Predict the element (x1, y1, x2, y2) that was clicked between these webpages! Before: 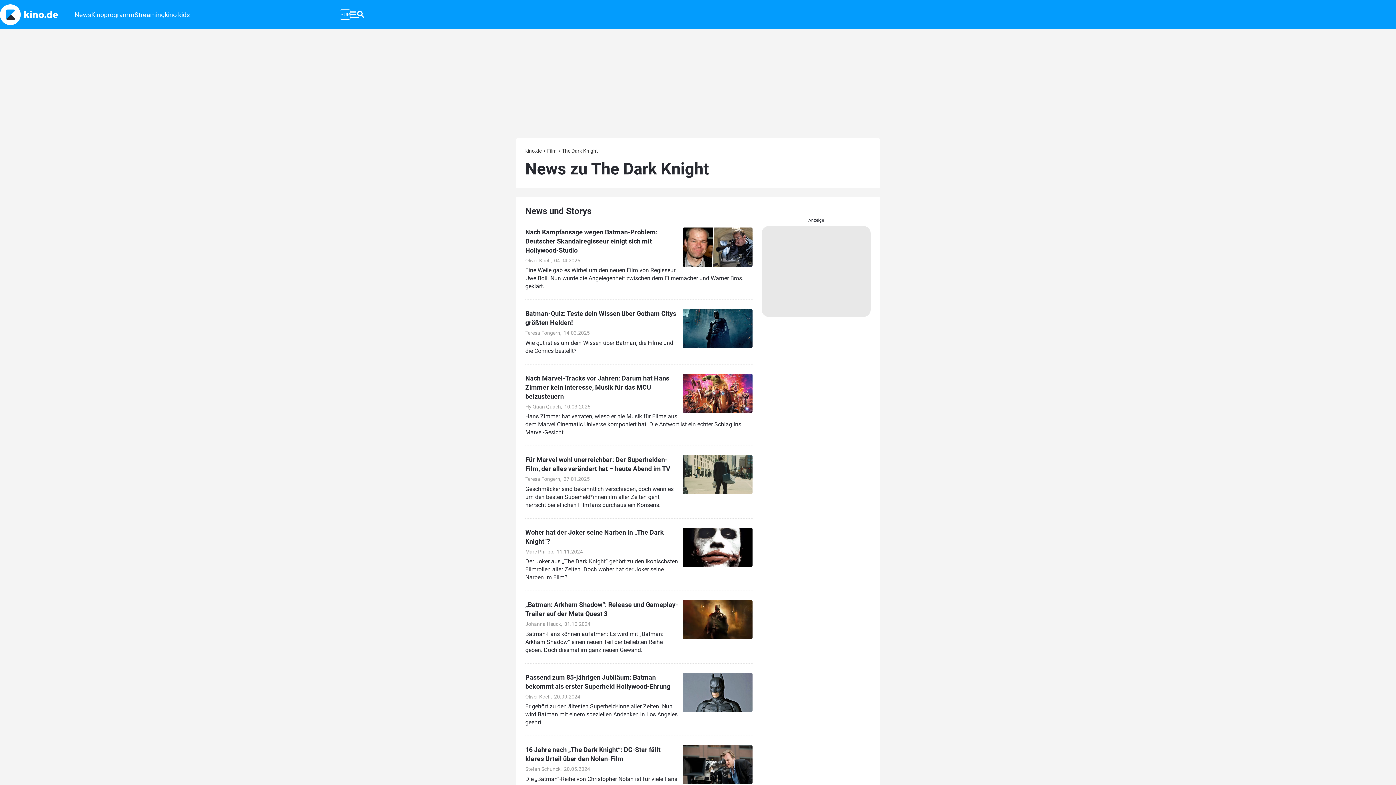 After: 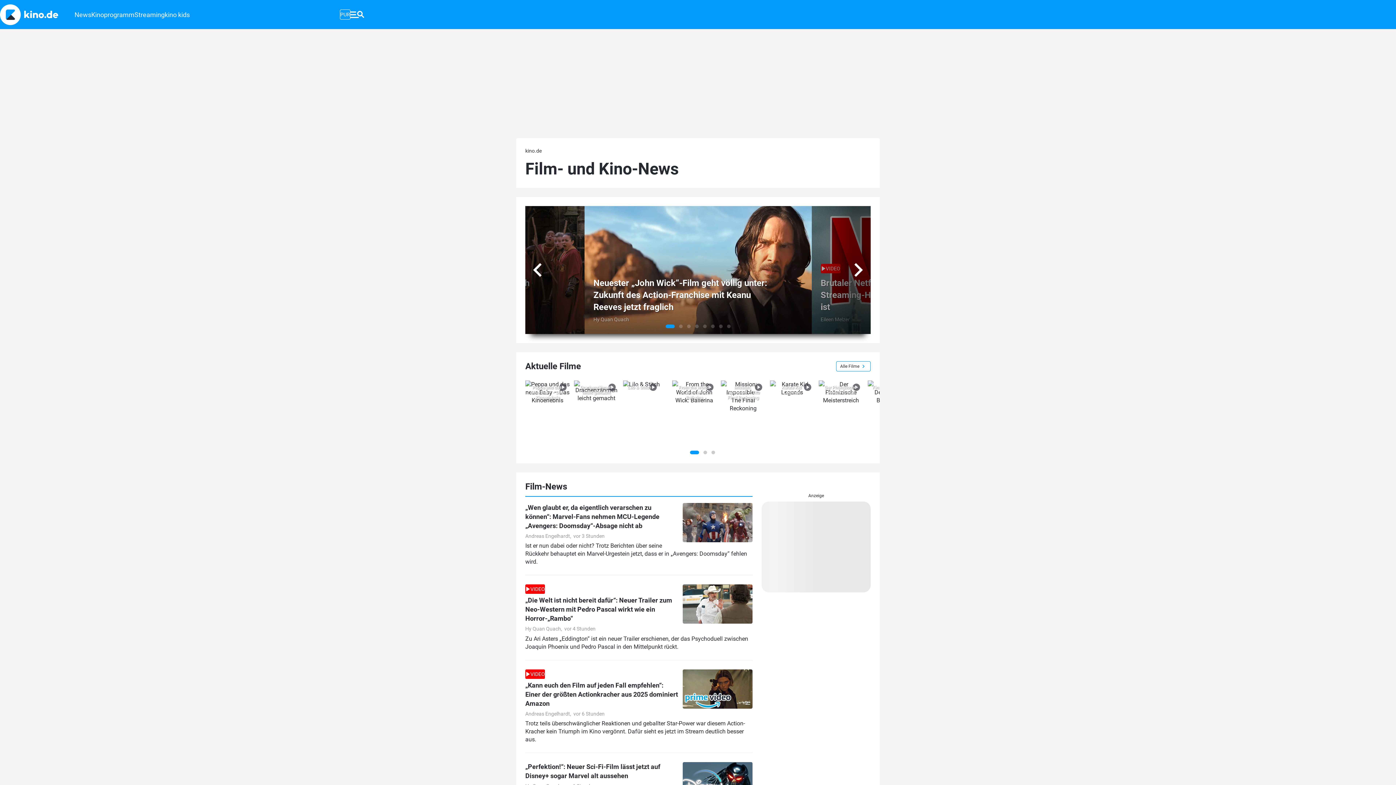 Action: bbox: (547, 148, 556, 153) label: Film